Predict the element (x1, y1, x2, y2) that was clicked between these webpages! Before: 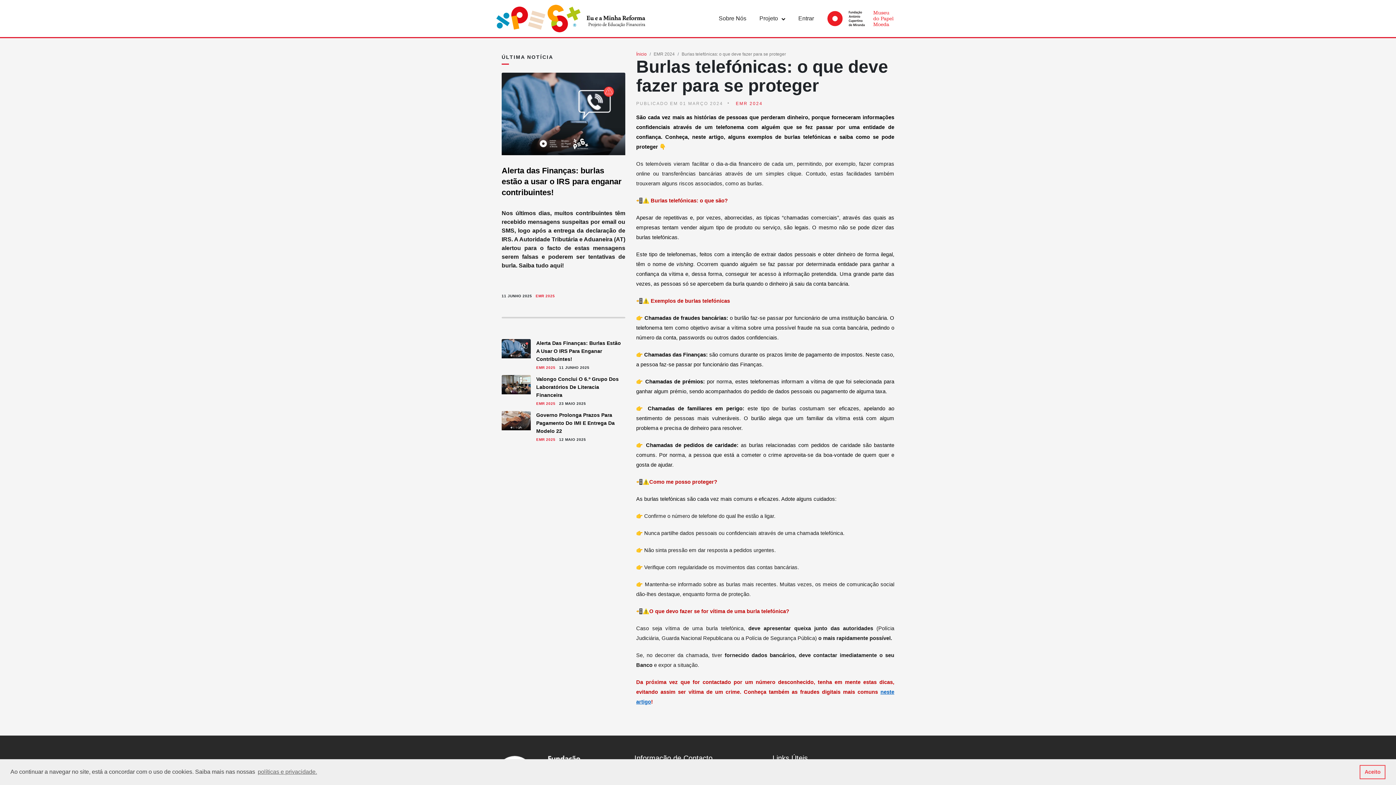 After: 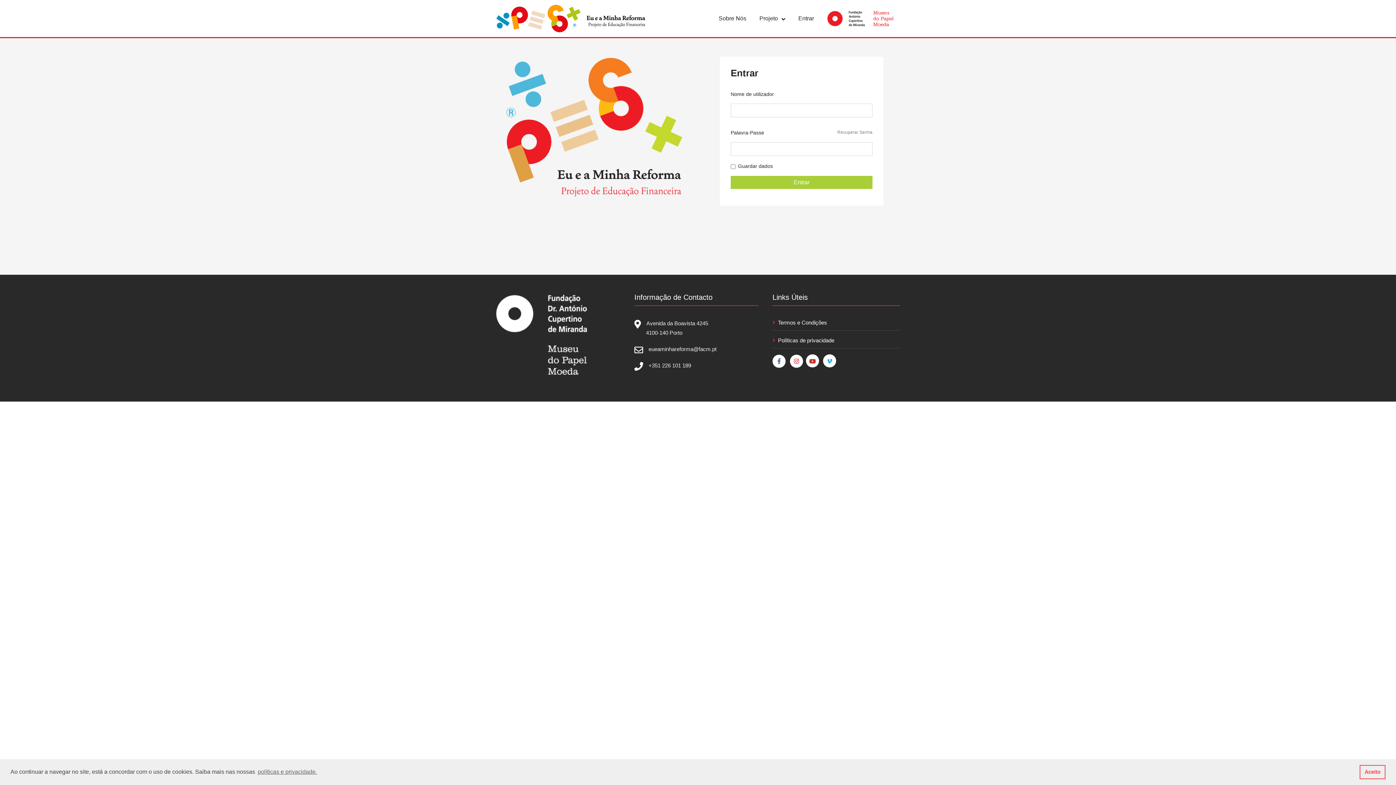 Action: bbox: (795, 11, 821, 25) label: Entrar